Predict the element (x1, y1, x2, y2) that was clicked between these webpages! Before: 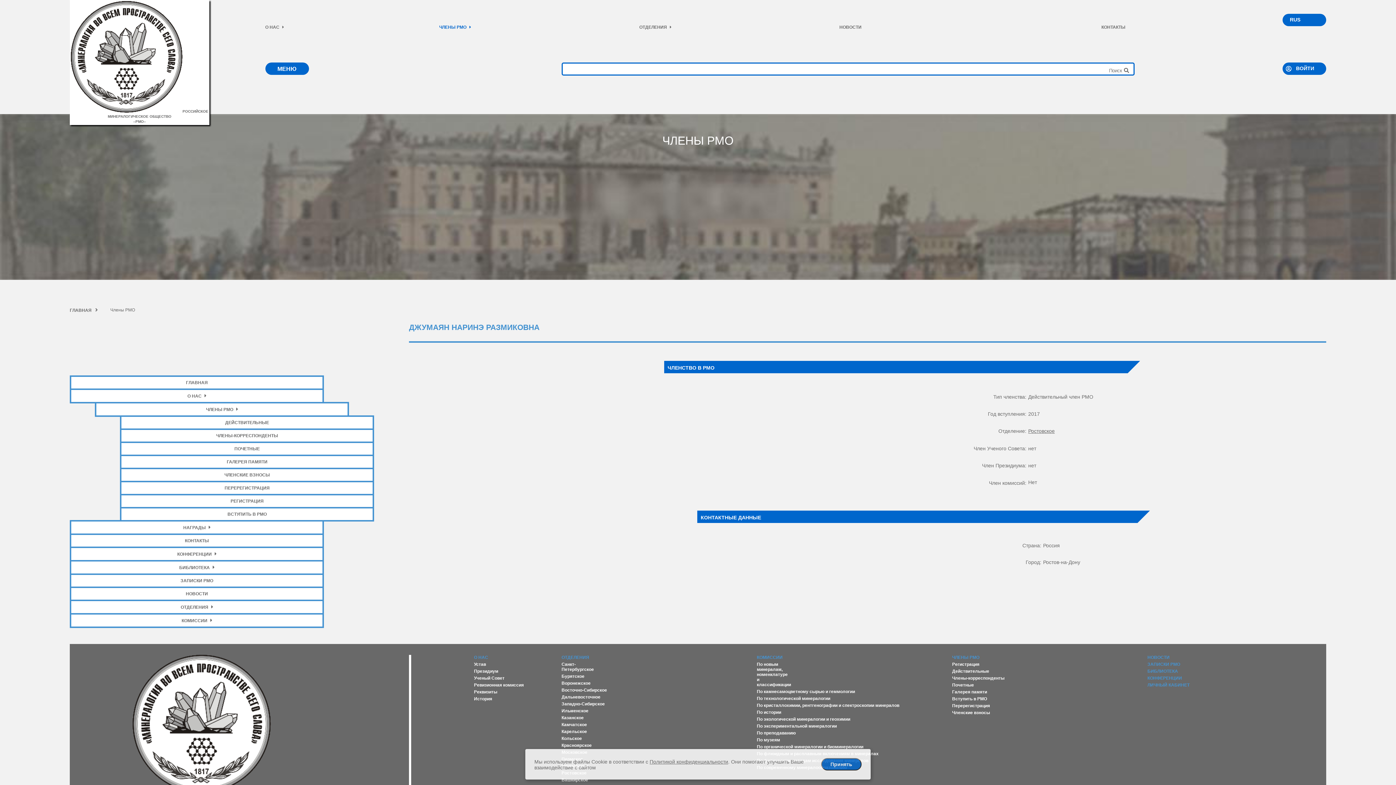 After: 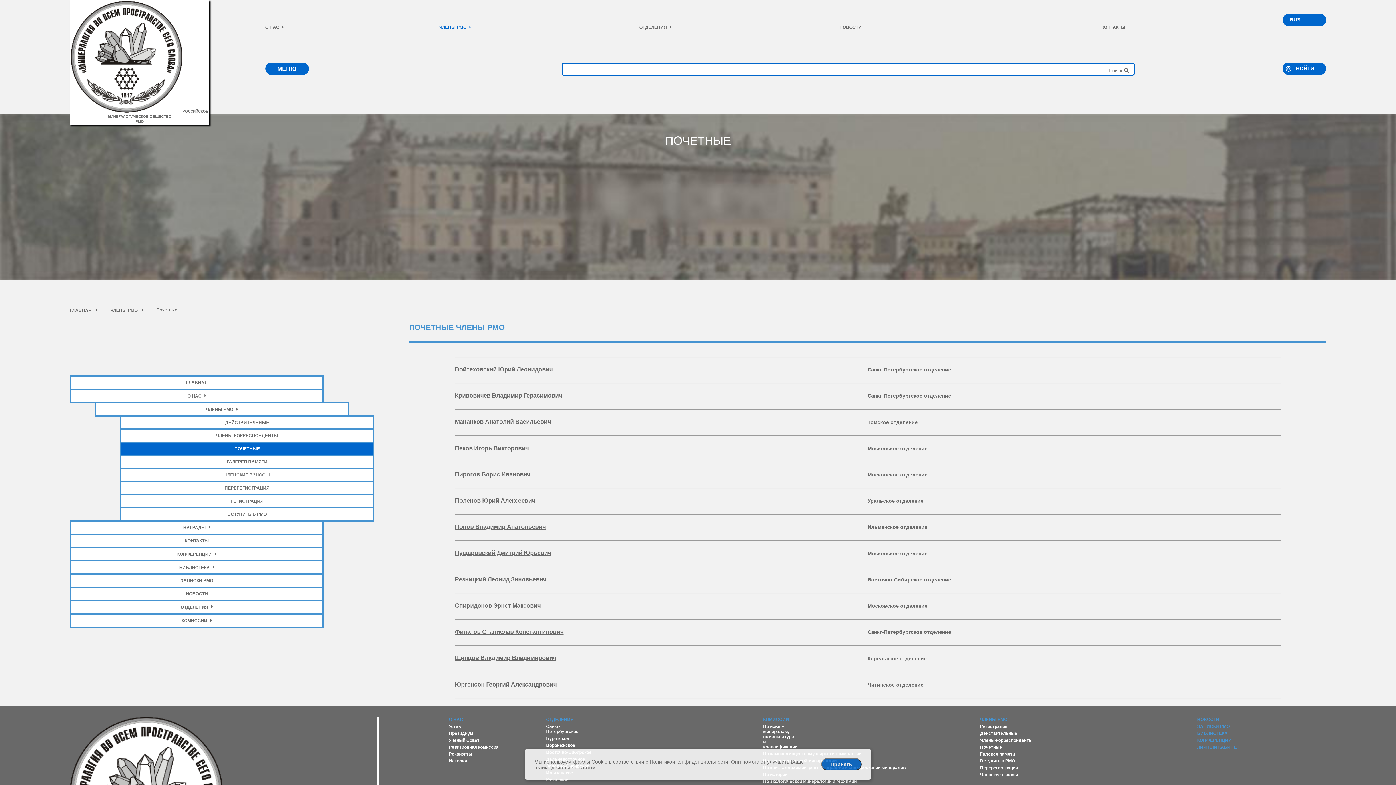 Action: label: ПОЧЕТНЫЕ bbox: (120, 441, 374, 456)